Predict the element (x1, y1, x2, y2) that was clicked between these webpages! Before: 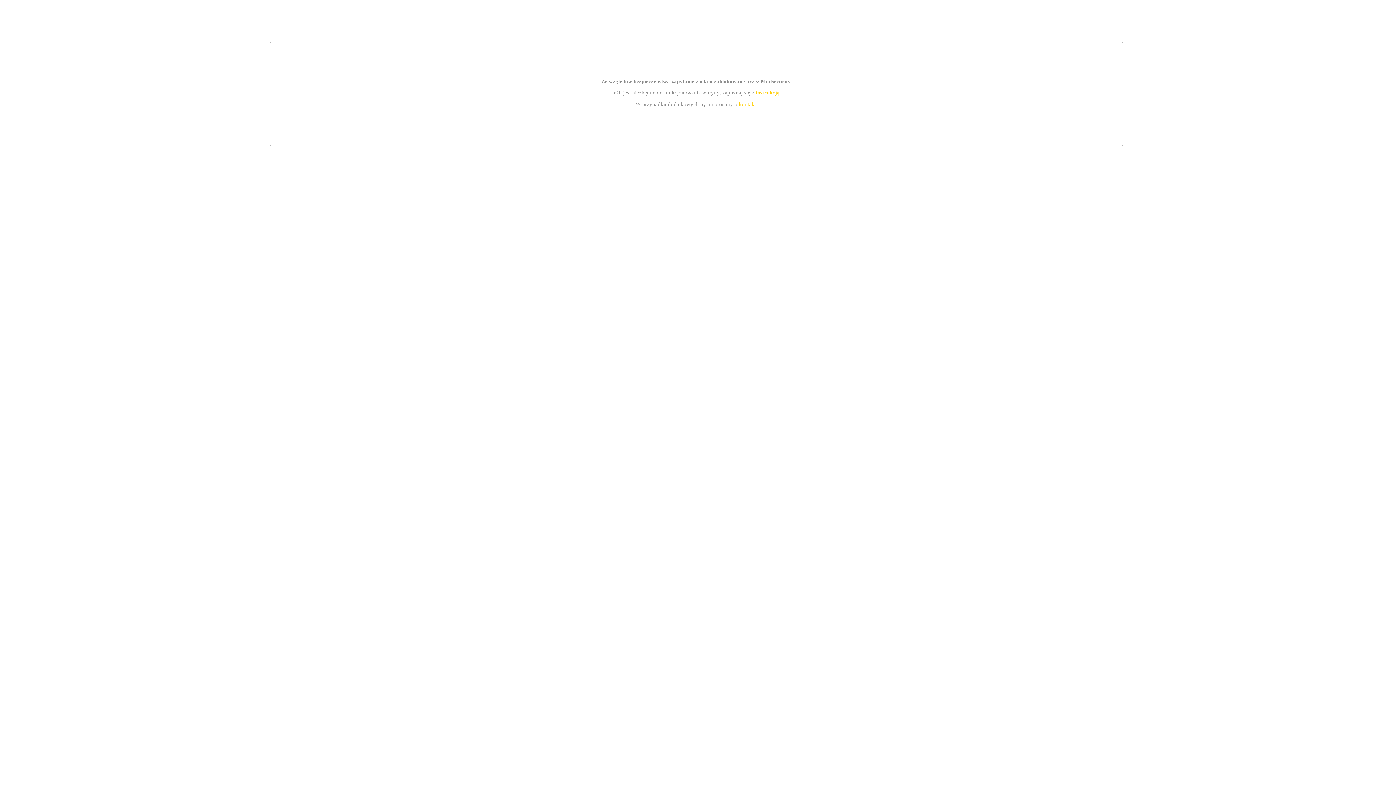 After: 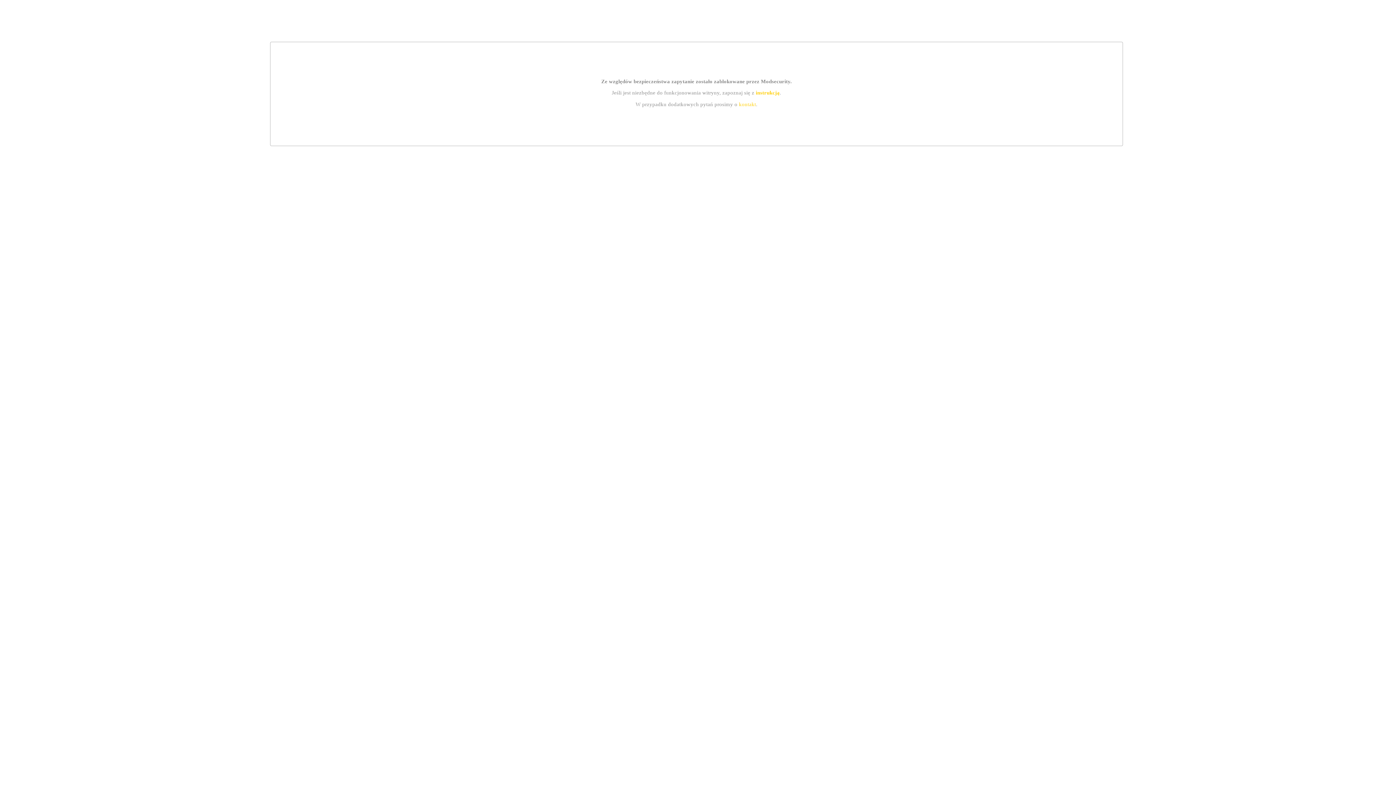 Action: label: kontakt bbox: (739, 101, 756, 107)